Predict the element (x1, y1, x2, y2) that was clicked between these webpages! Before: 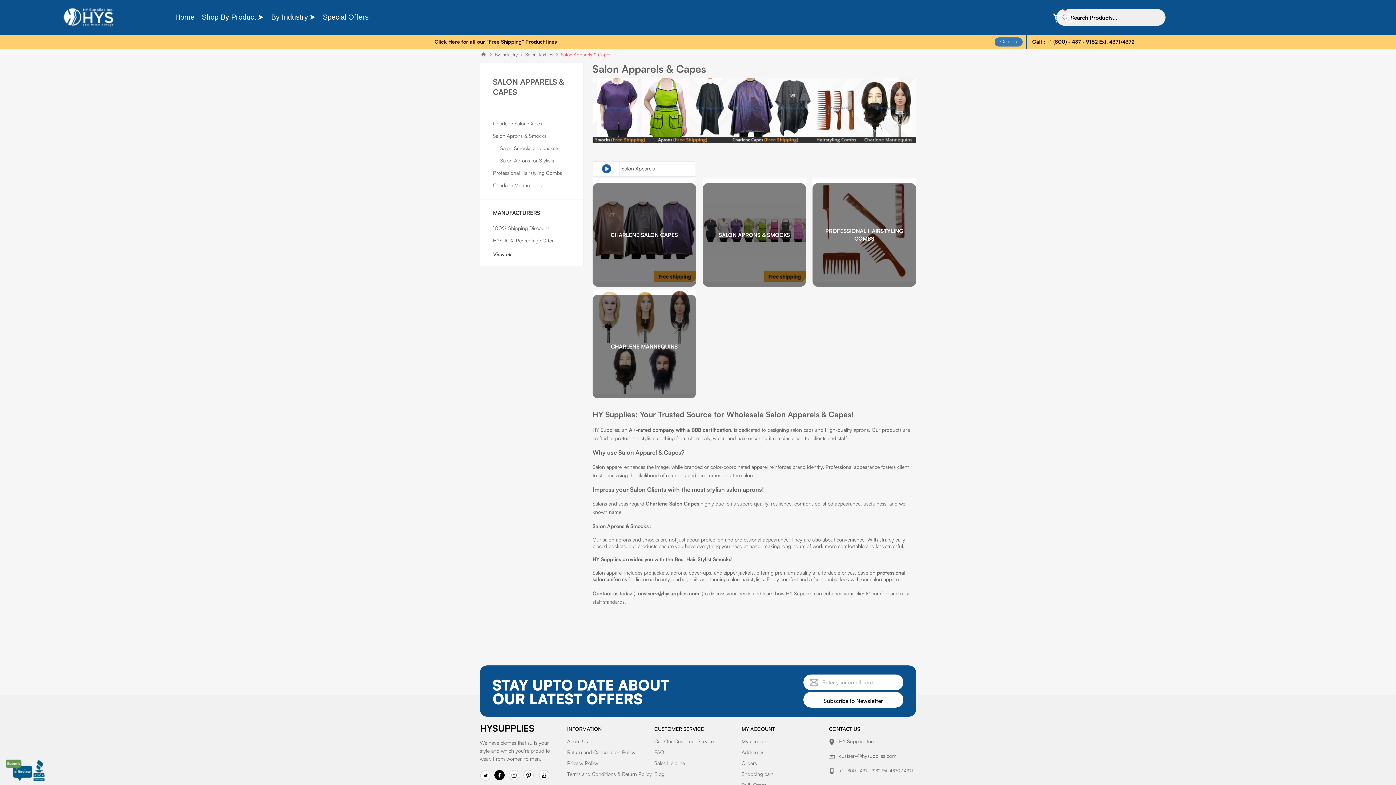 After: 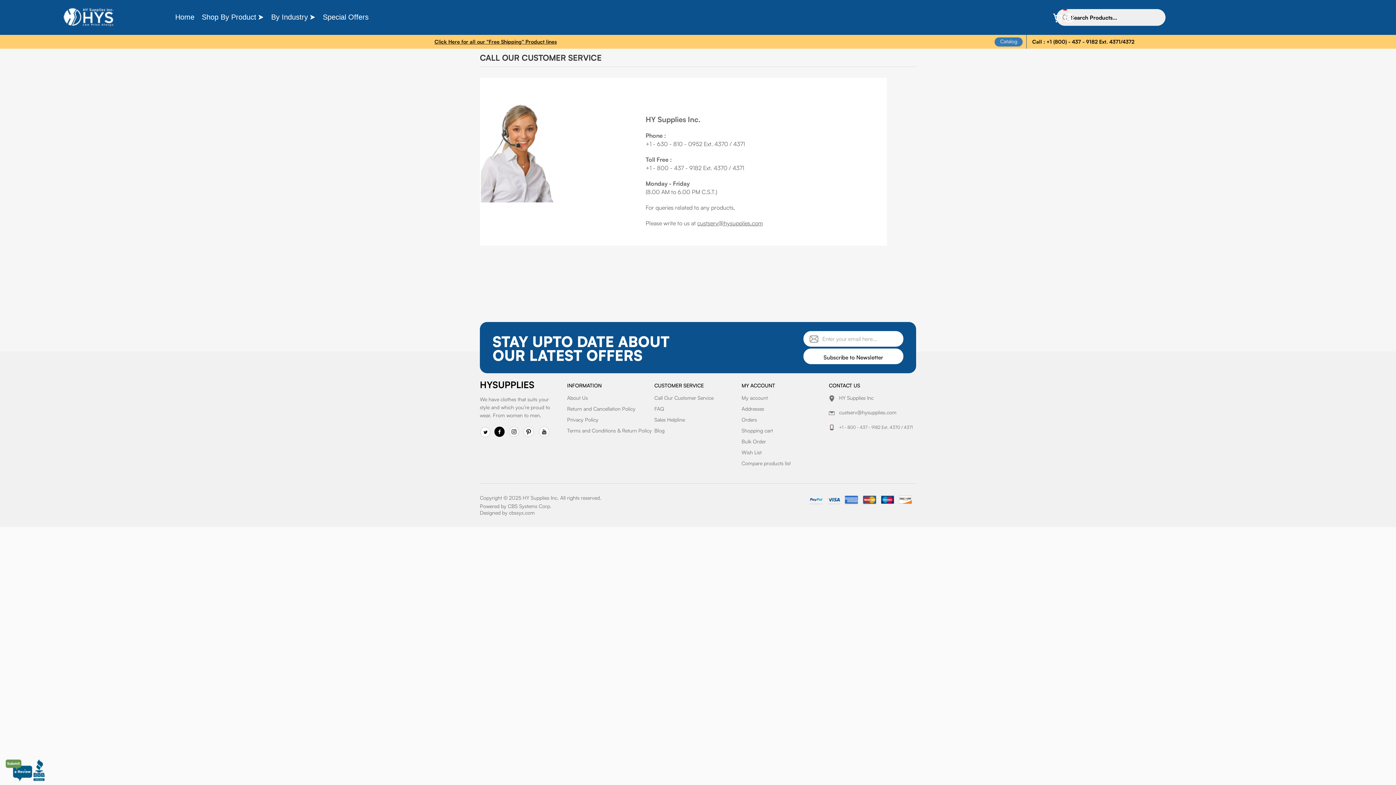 Action: label: Call Our Customer Service bbox: (654, 738, 713, 744)